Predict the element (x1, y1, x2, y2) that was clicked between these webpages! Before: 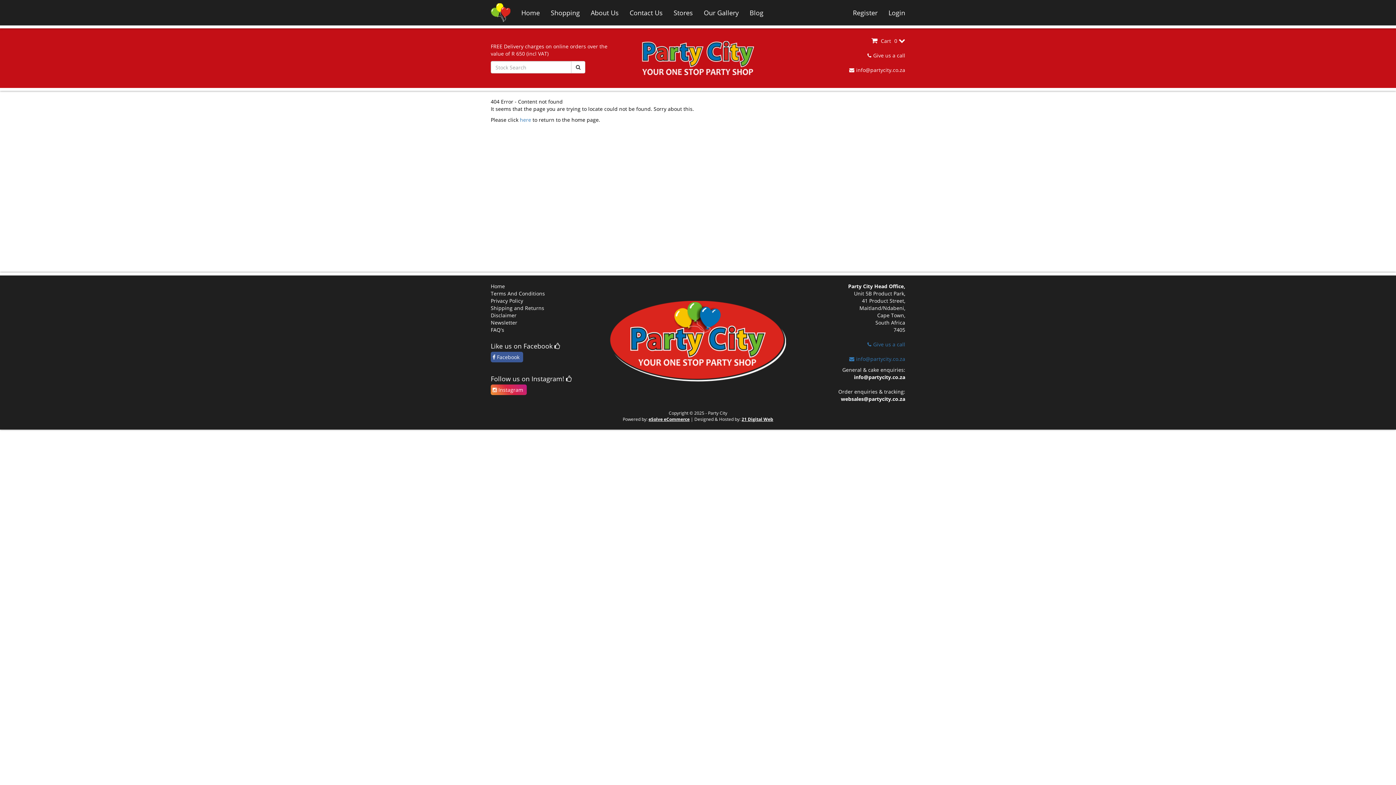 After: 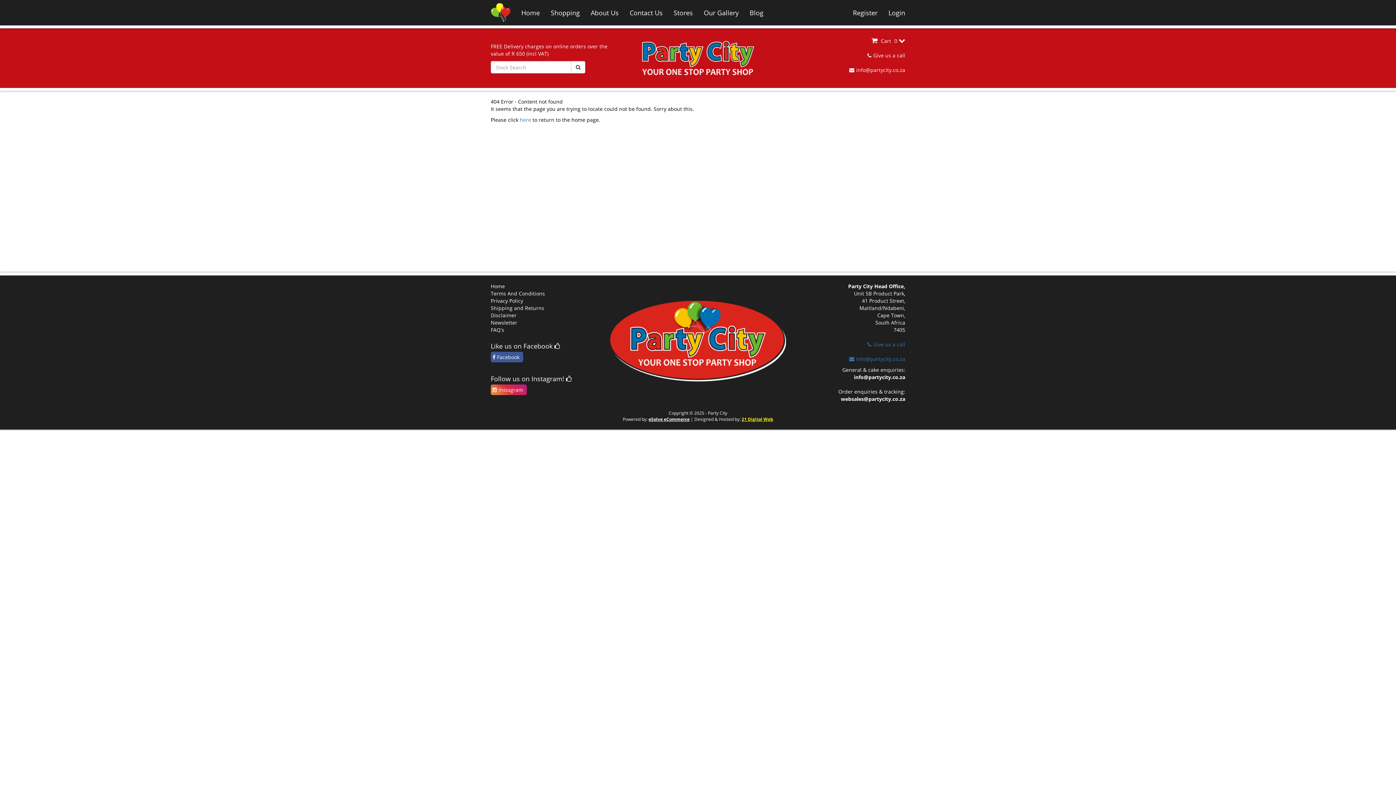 Action: label: 21 Digital Web bbox: (741, 416, 773, 422)